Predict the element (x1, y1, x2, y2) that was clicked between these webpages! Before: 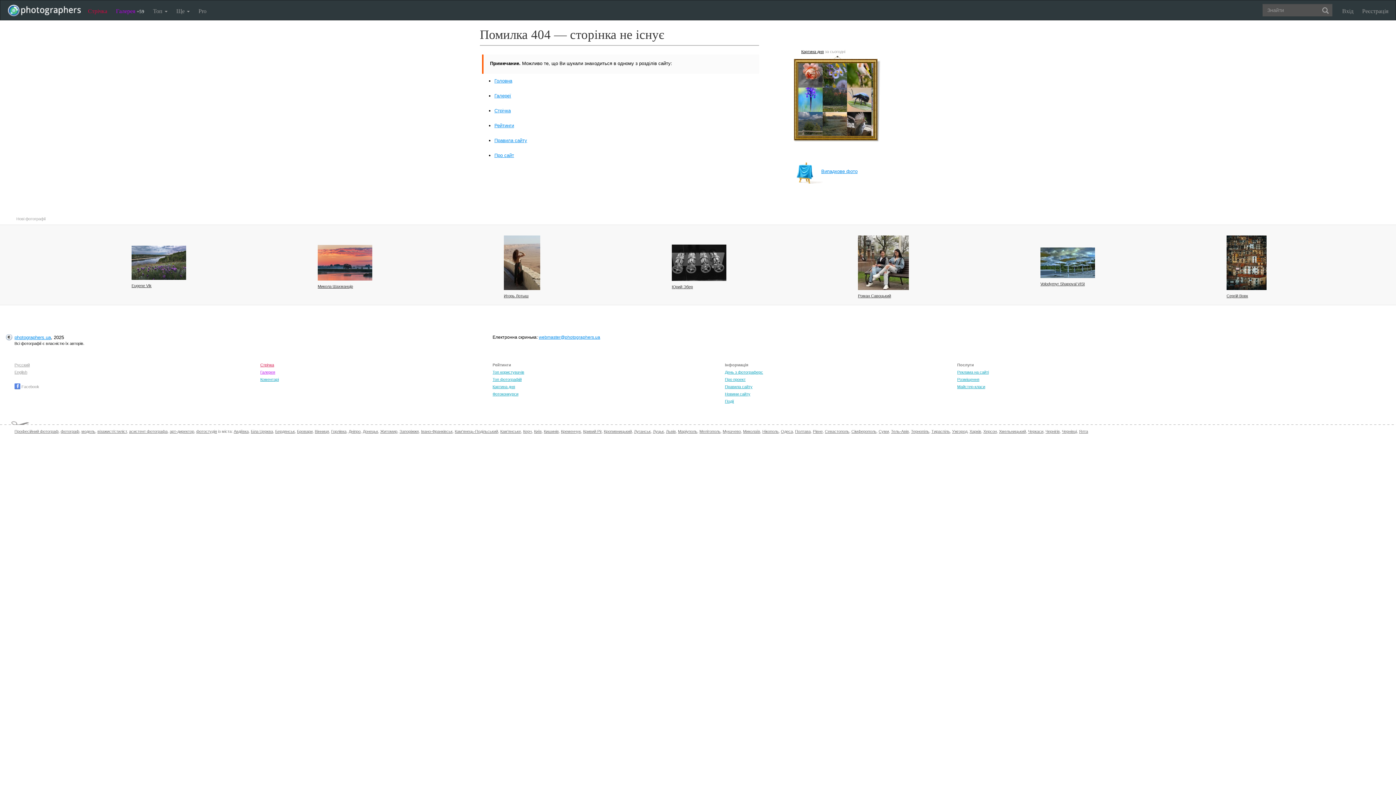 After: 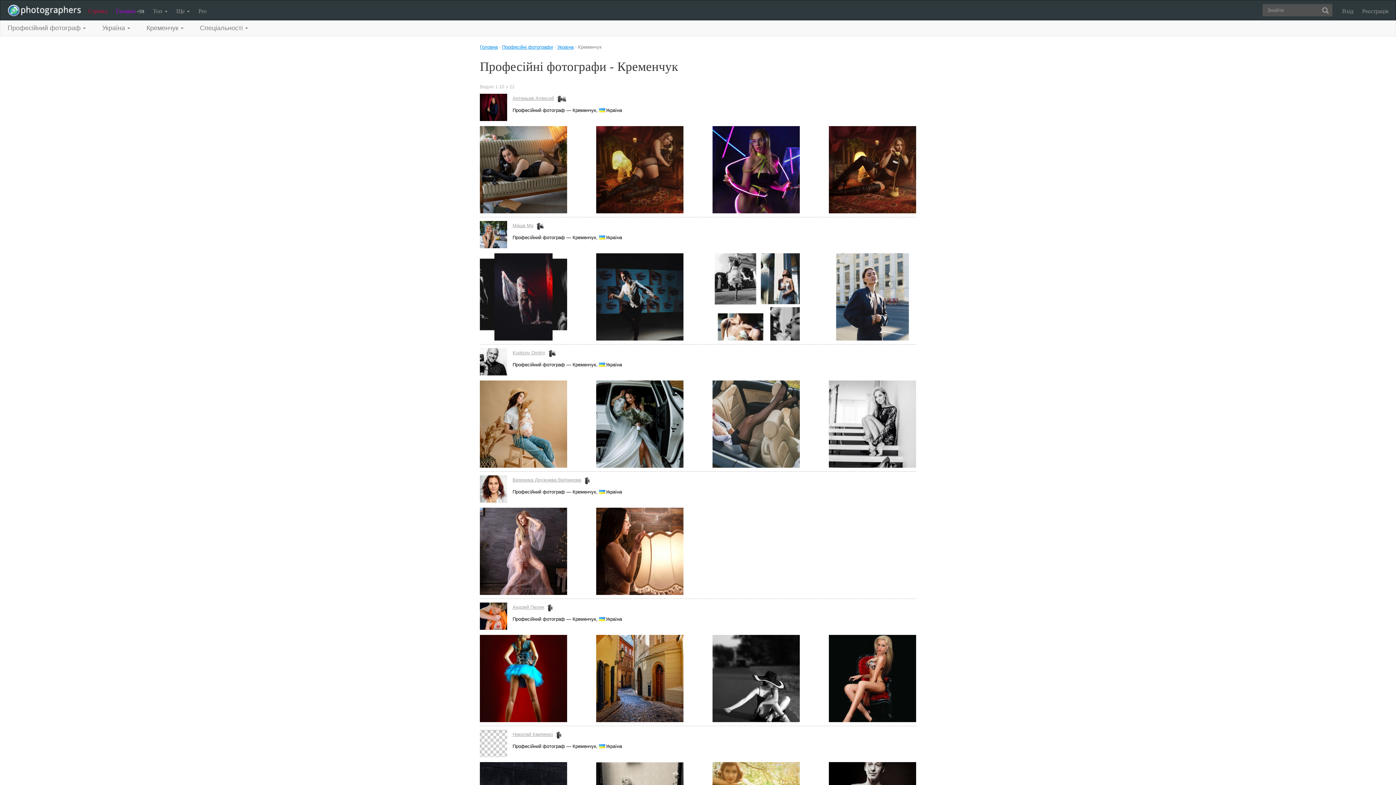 Action: bbox: (561, 429, 581, 433) label: Кременчук